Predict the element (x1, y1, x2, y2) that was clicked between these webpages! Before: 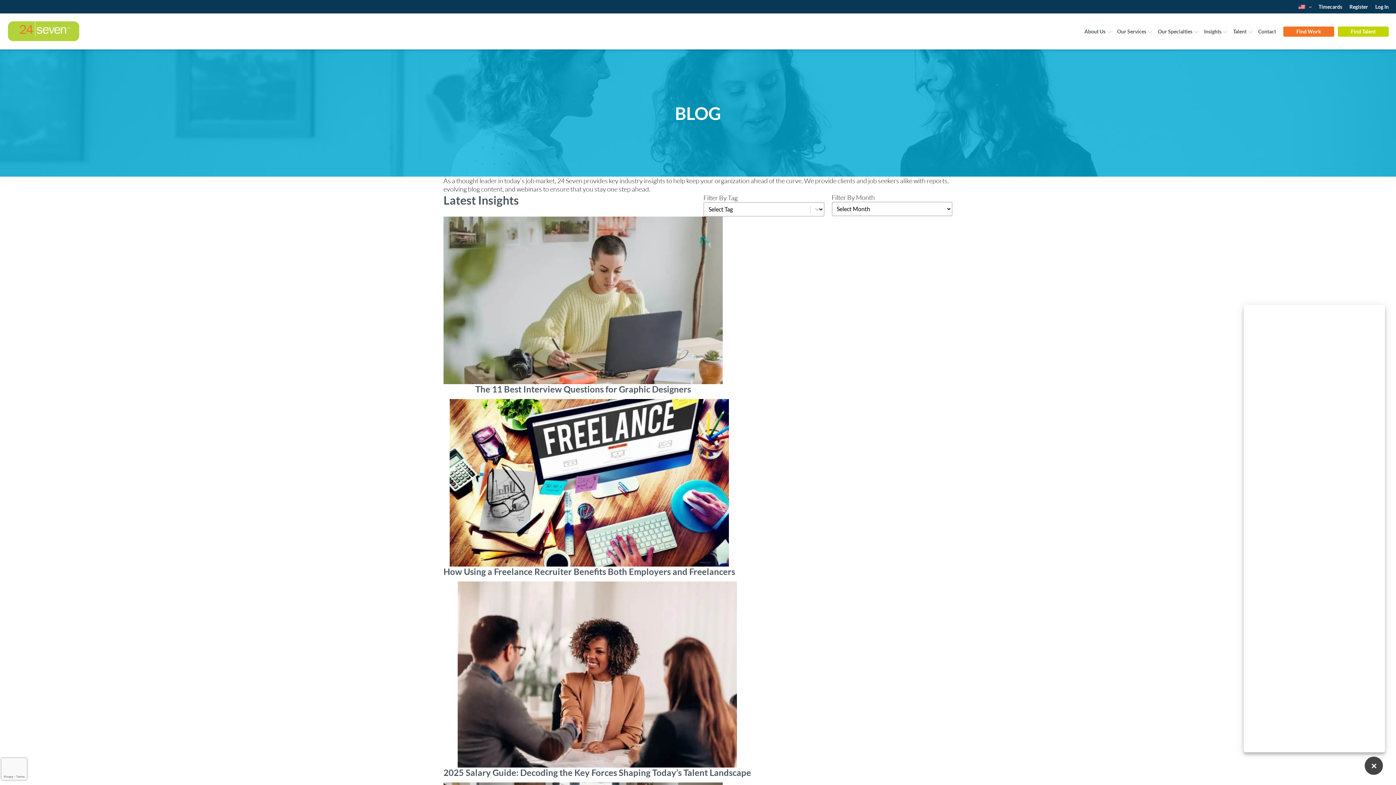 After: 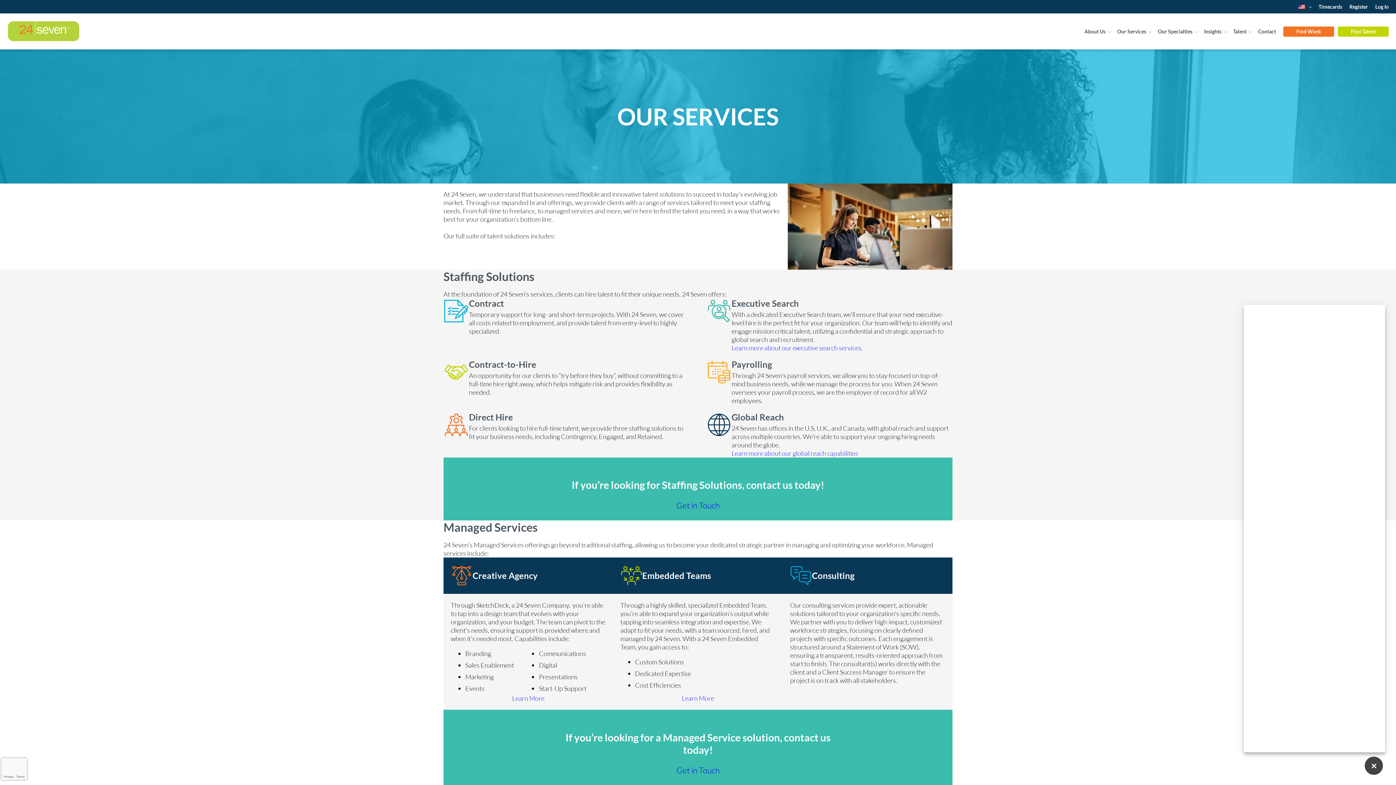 Action: label: Our Services bbox: (1113, 25, 1150, 37)